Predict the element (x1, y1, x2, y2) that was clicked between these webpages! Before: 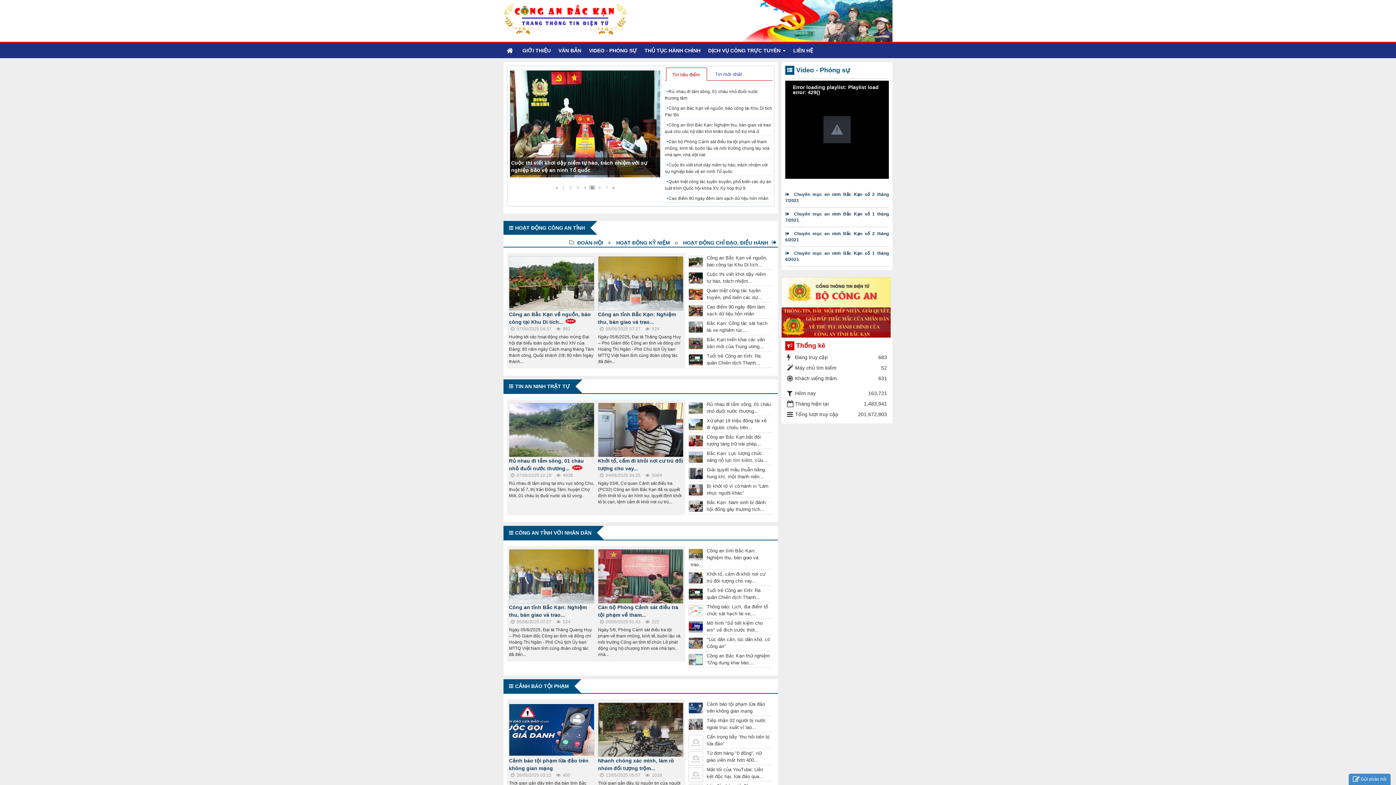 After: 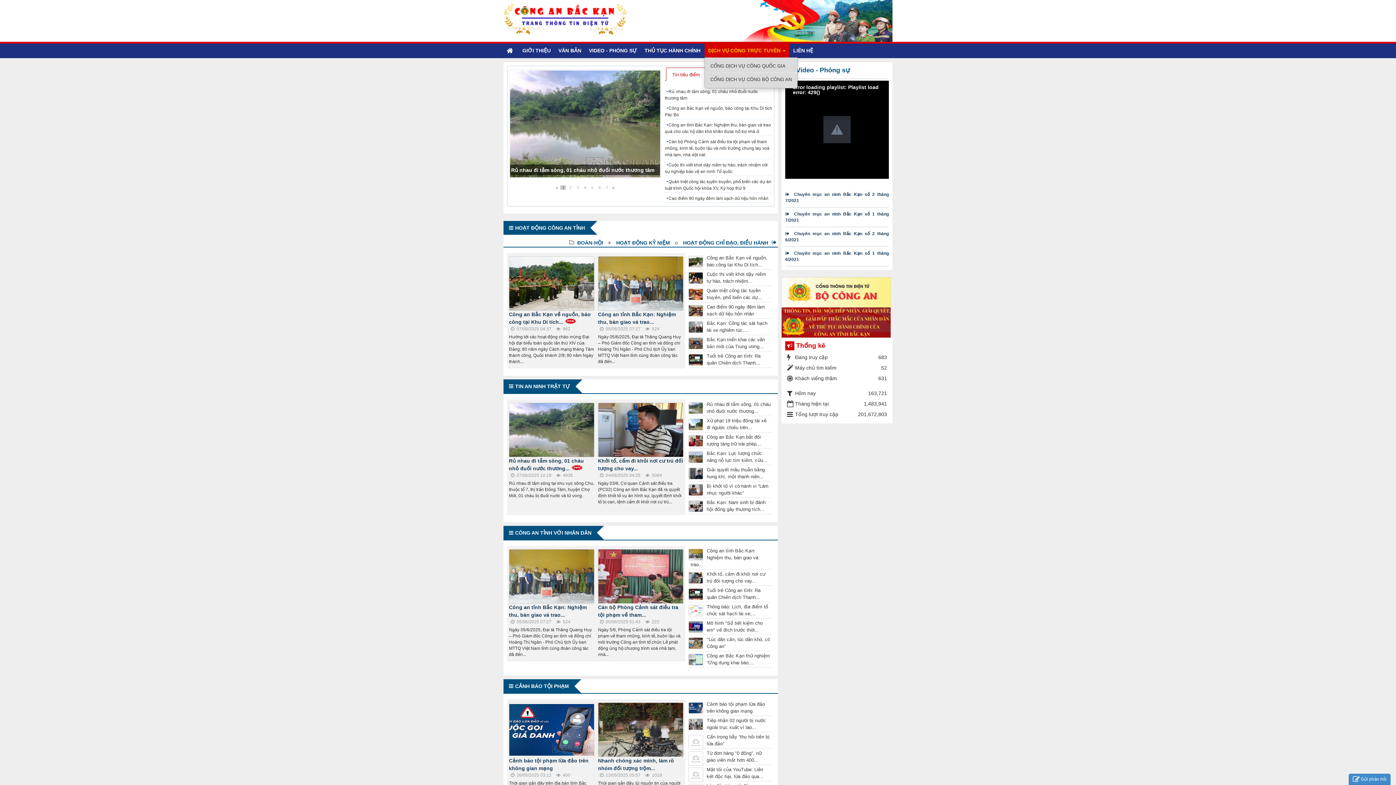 Action: label: DỊCH VỤ CÔNG TRỰC TUYÊN   bbox: (704, 43, 789, 57)